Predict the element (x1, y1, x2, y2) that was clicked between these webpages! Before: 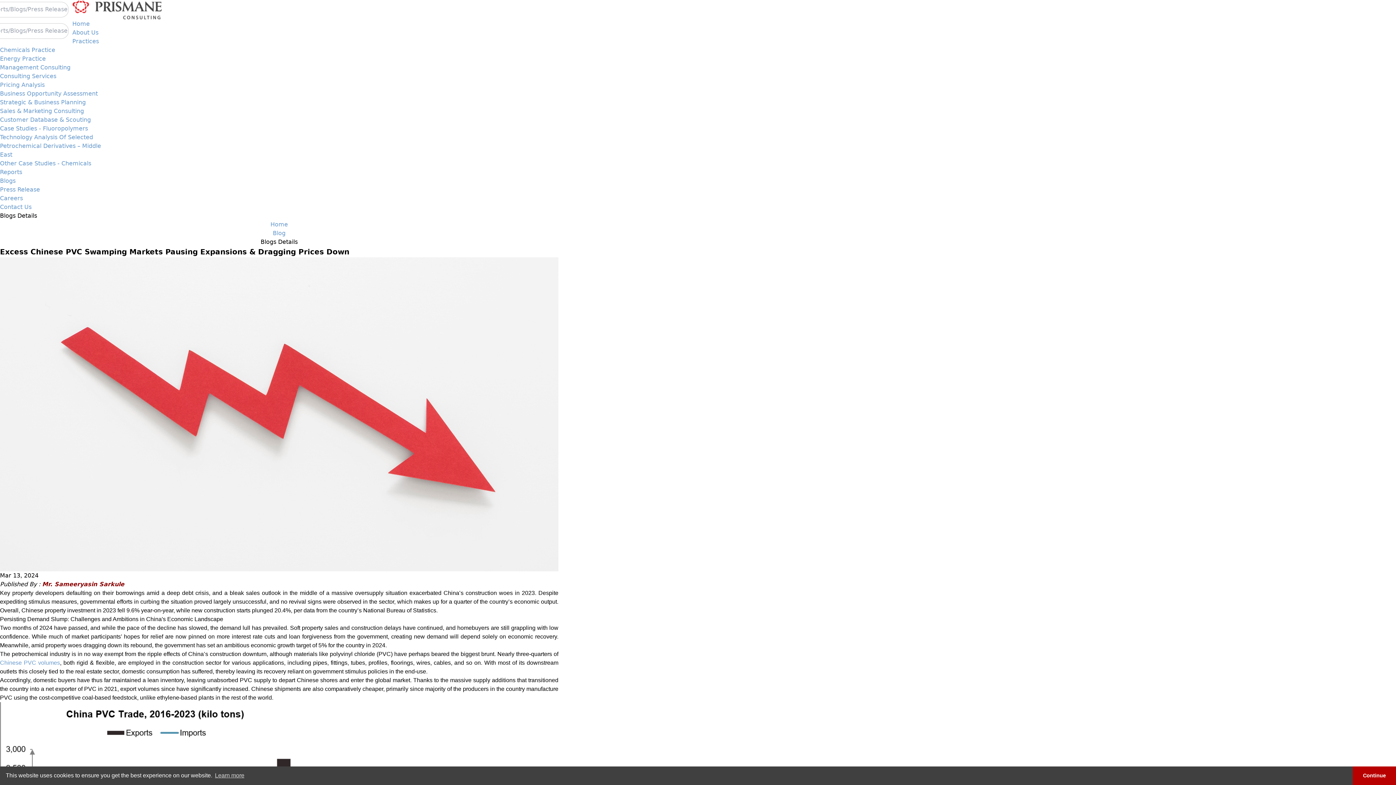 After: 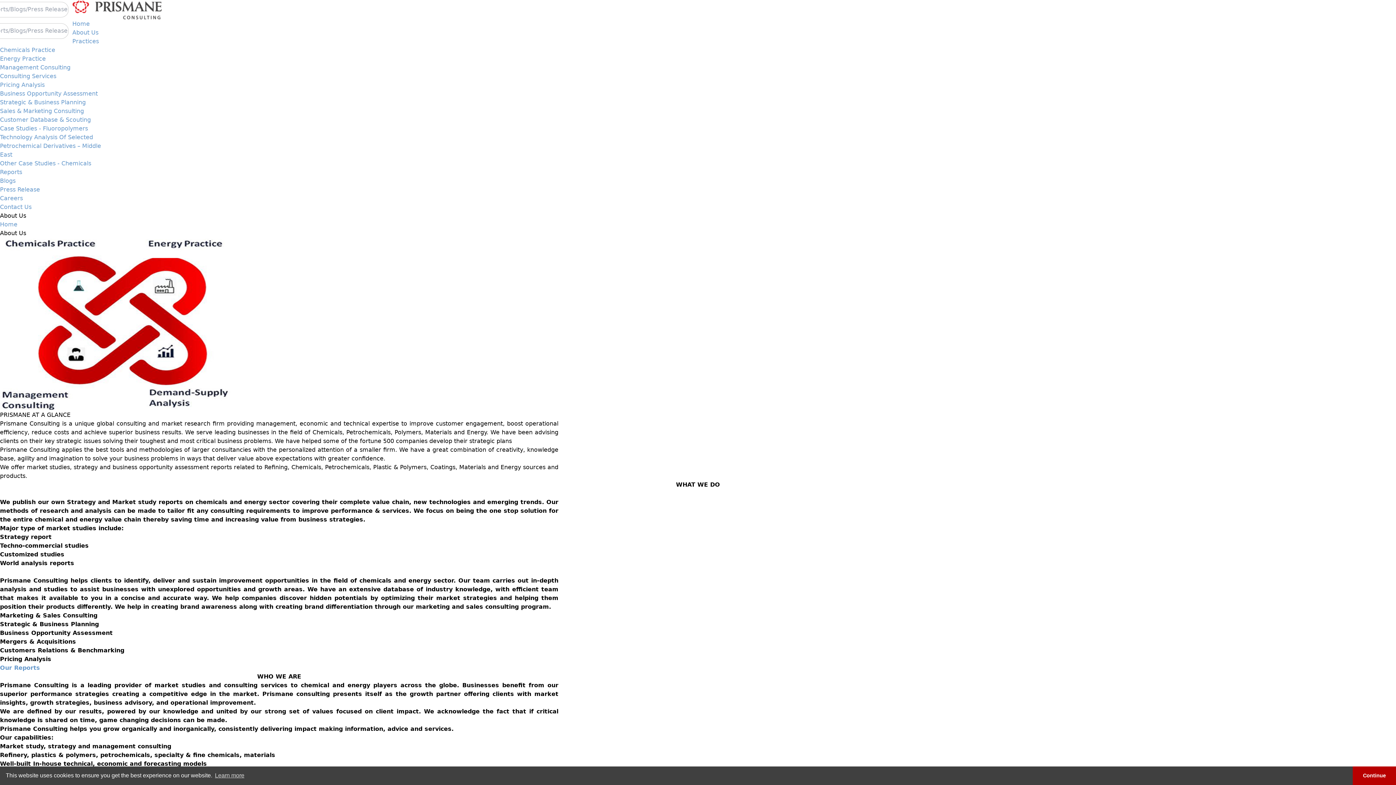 Action: bbox: (72, 29, 98, 36) label: About Us